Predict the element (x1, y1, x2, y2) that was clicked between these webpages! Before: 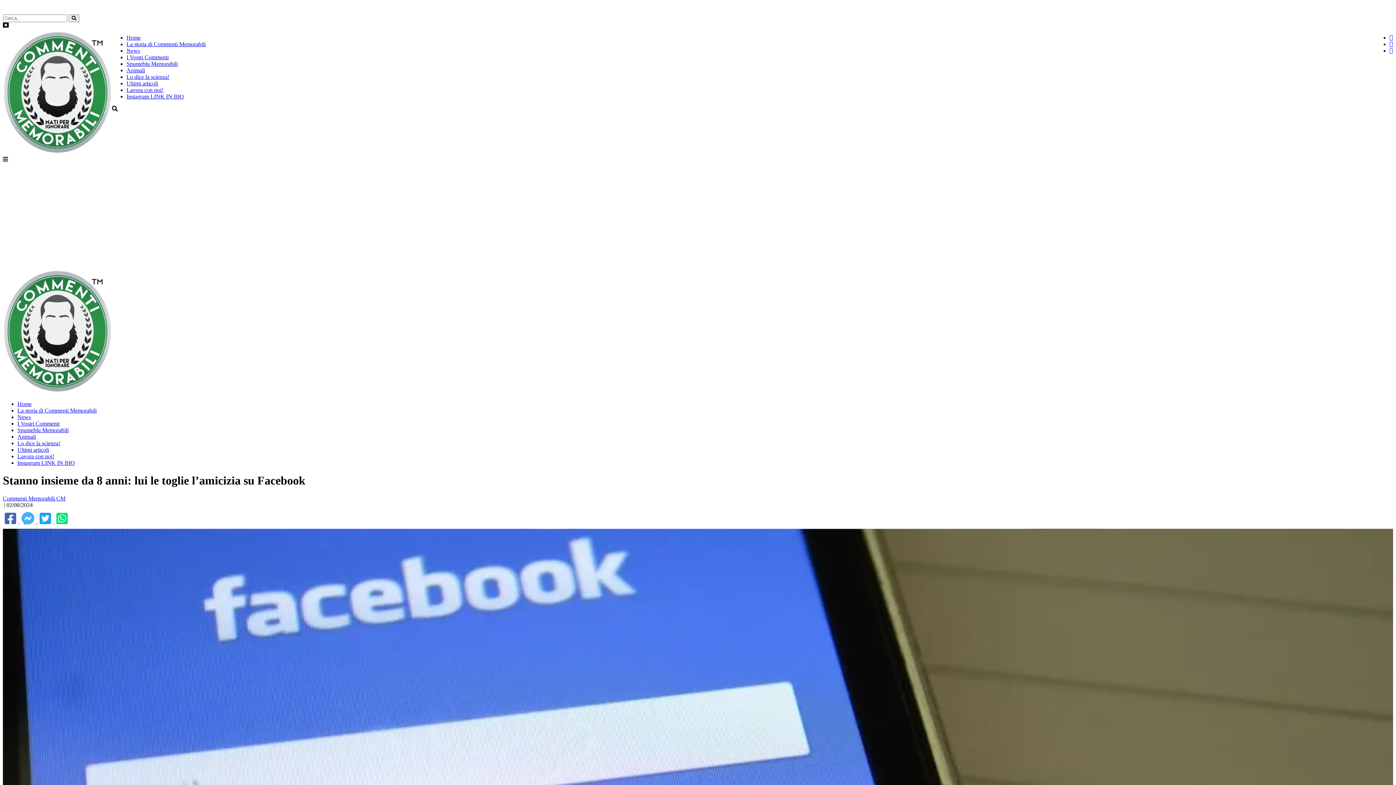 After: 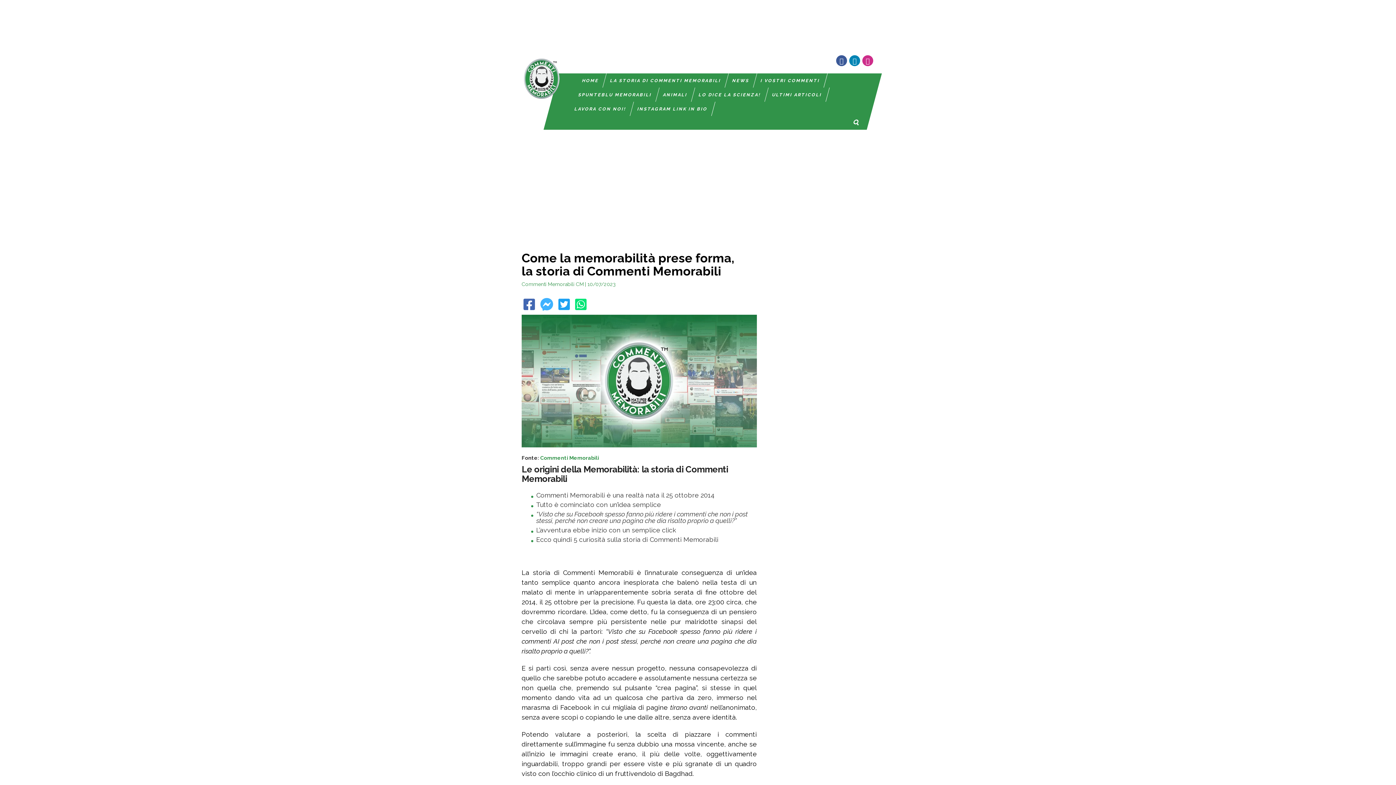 Action: label: La storia di Commenti Memorabili bbox: (126, 41, 205, 47)